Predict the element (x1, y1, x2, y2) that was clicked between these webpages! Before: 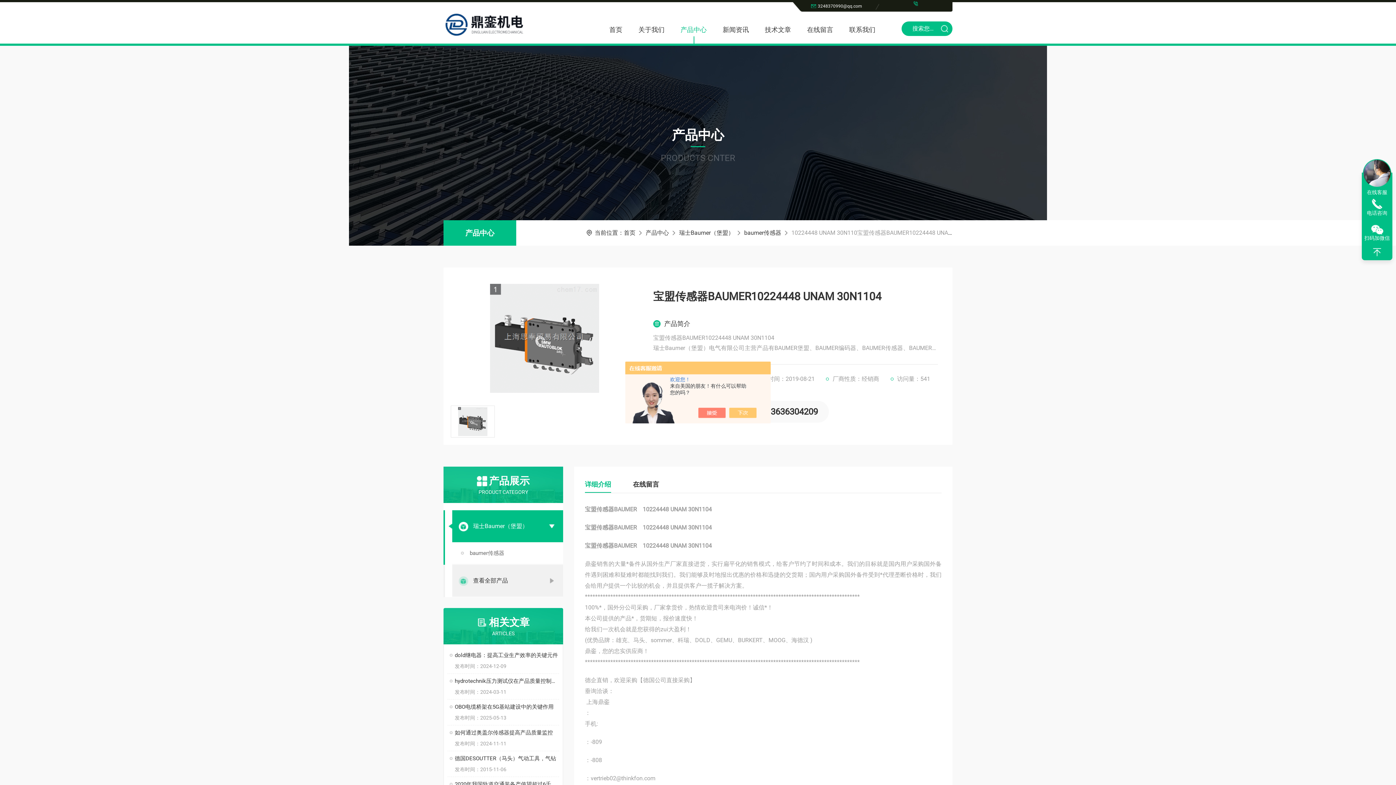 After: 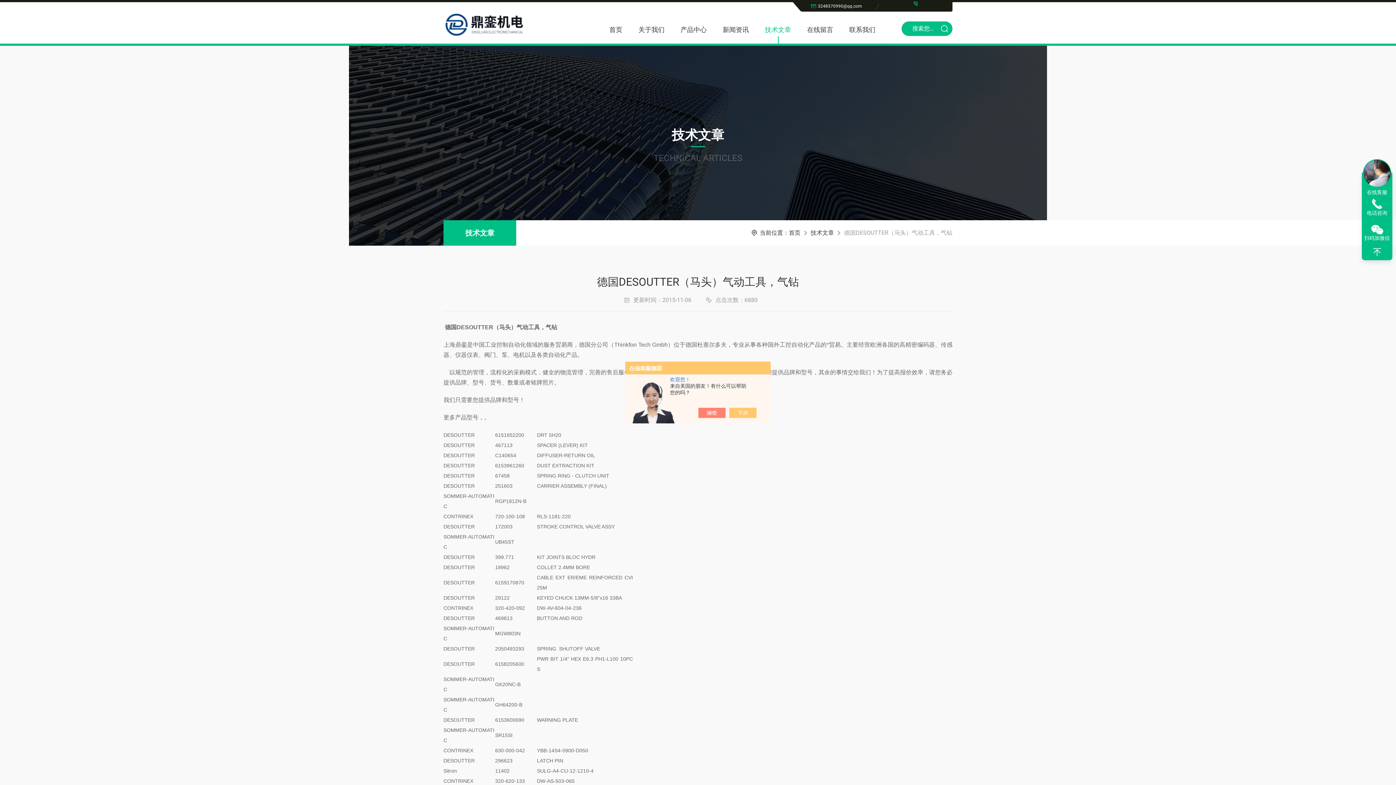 Action: label: 德国DESOUTTER（马头）气动工具，气钻 bbox: (454, 751, 559, 766)